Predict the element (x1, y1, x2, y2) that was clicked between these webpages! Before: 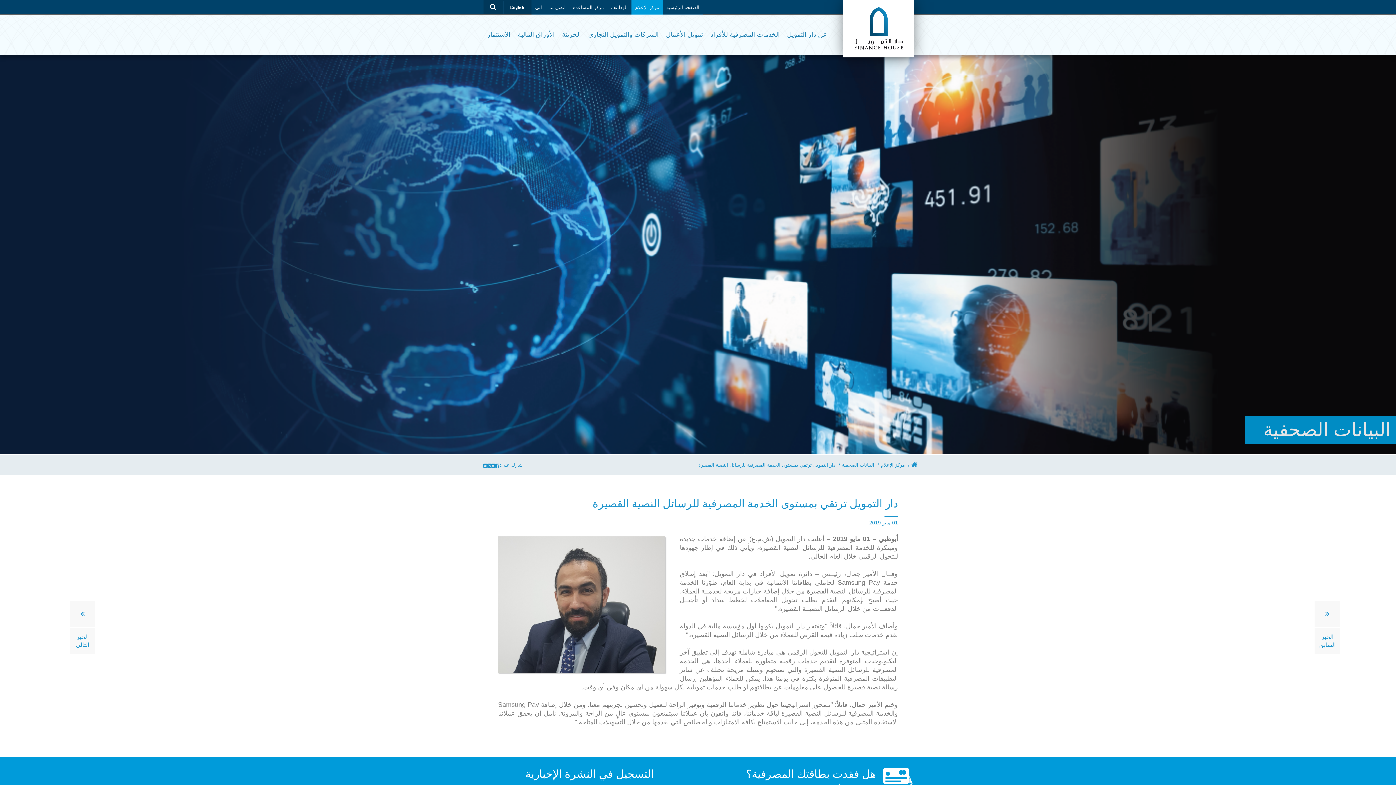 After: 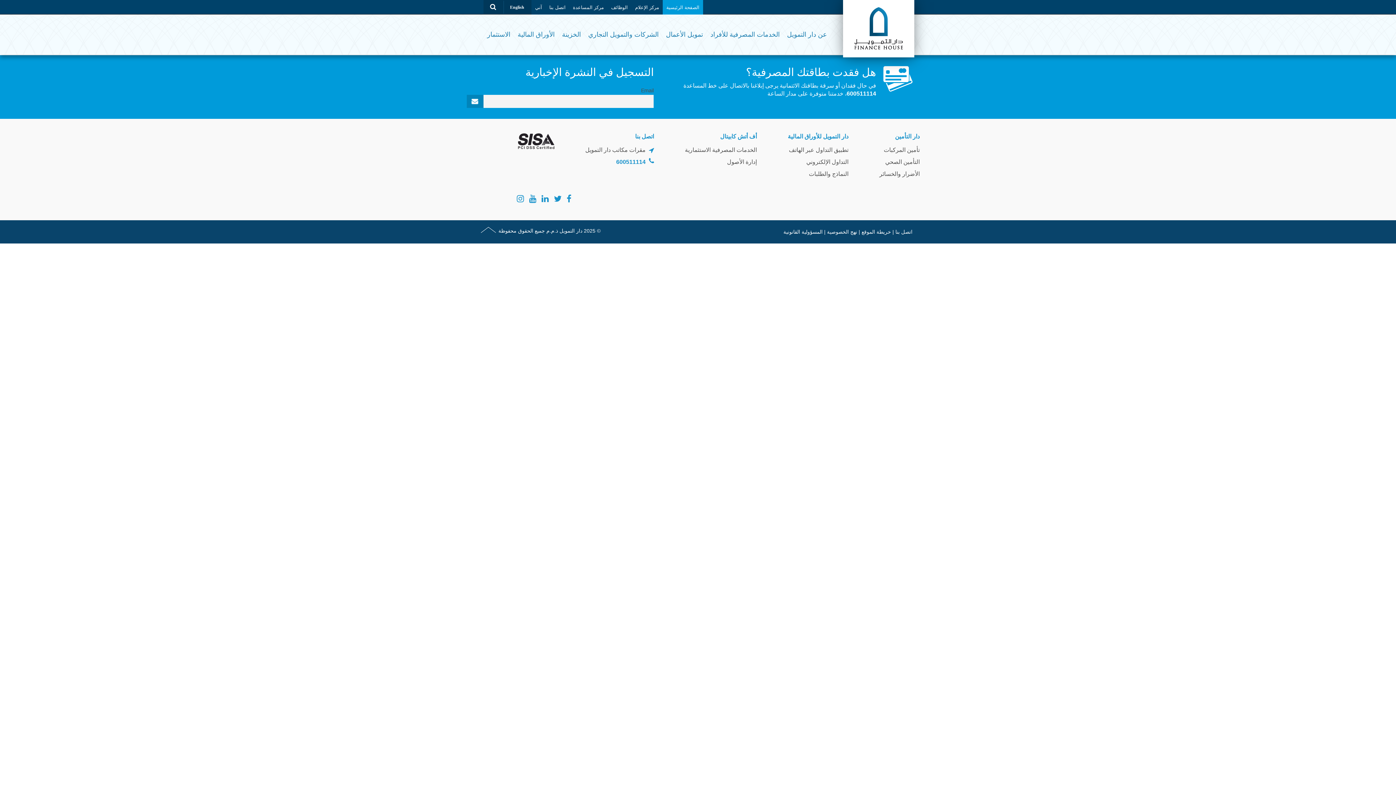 Action: bbox: (911, 460, 917, 468) label:  